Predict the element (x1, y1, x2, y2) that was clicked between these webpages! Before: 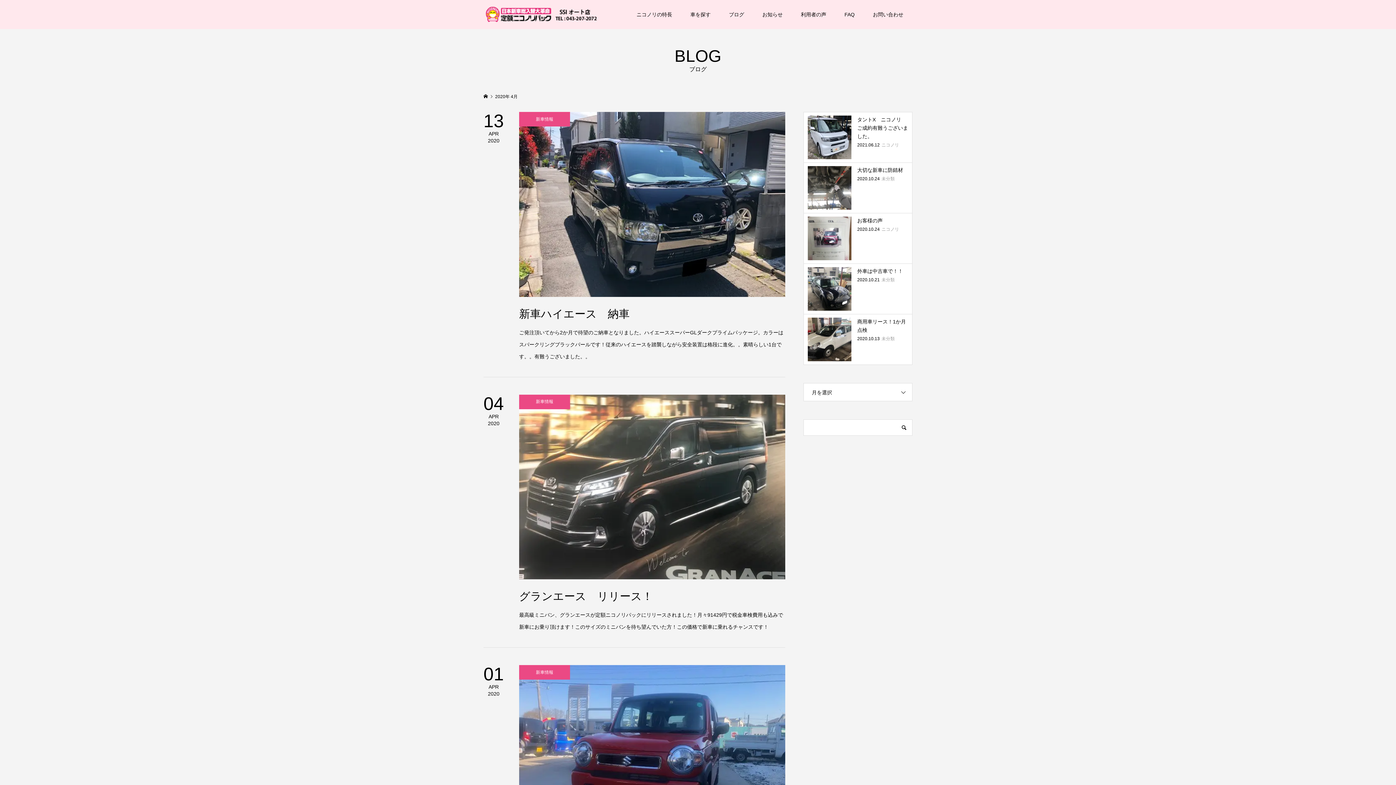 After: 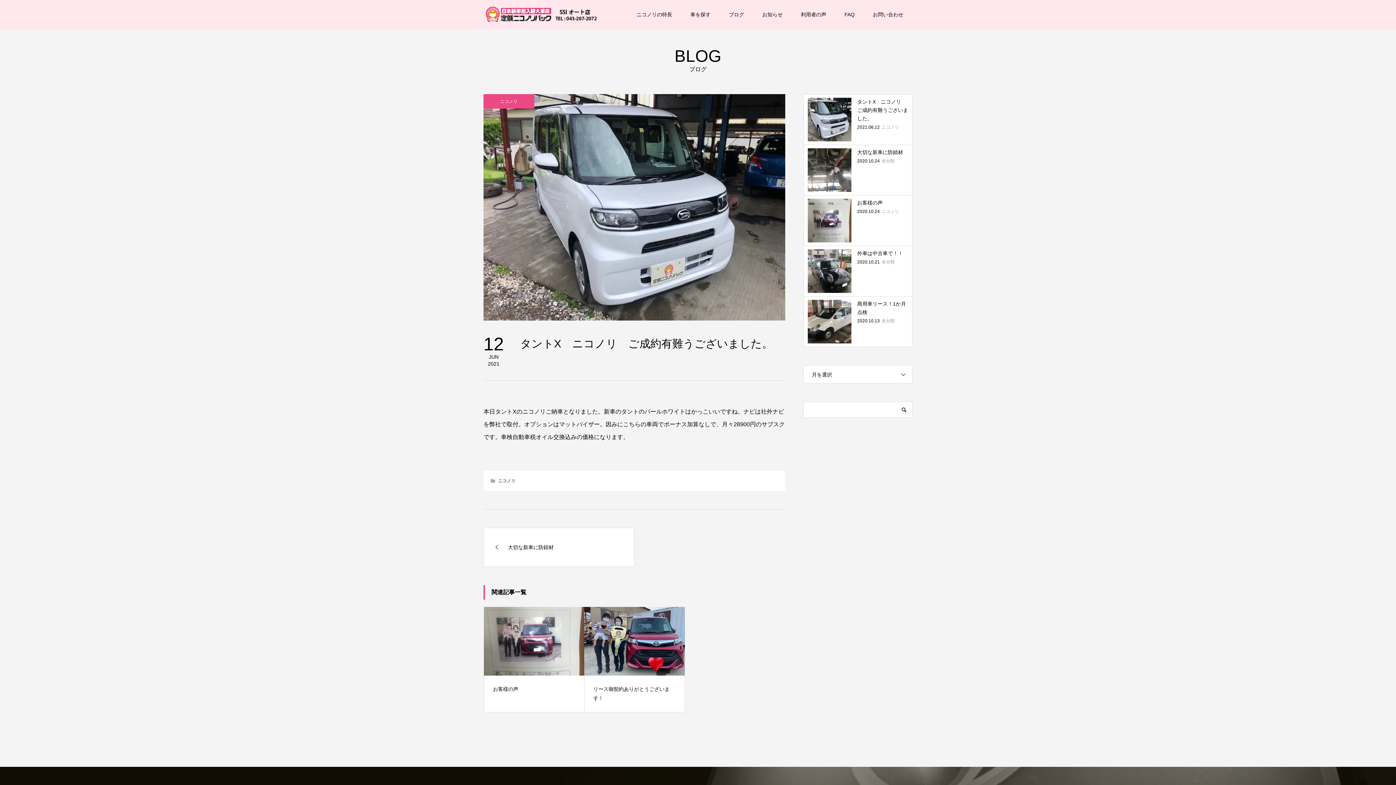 Action: bbox: (804, 112, 912, 162) label: タントX　ニコノリ　ご成約有難うございました。

2021.06.12ニコノリ